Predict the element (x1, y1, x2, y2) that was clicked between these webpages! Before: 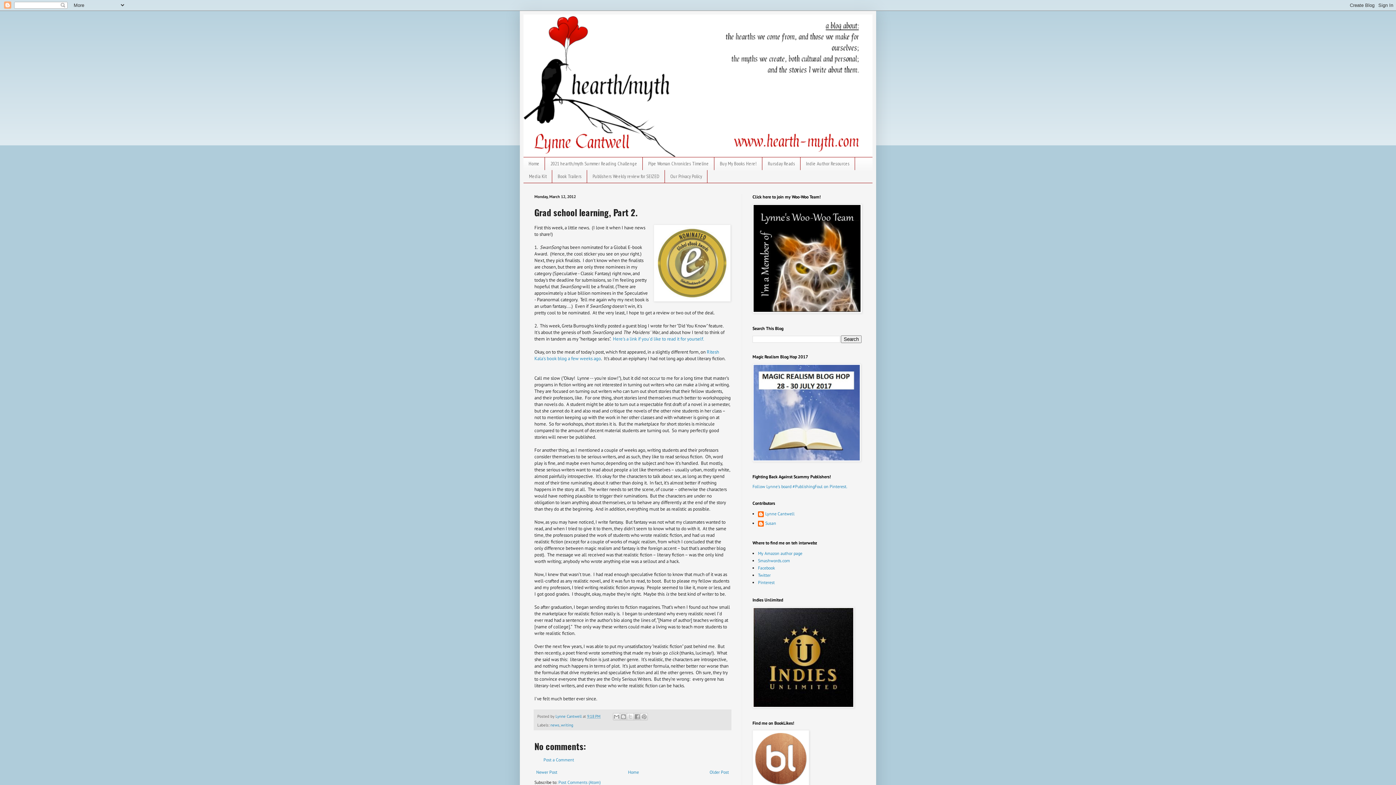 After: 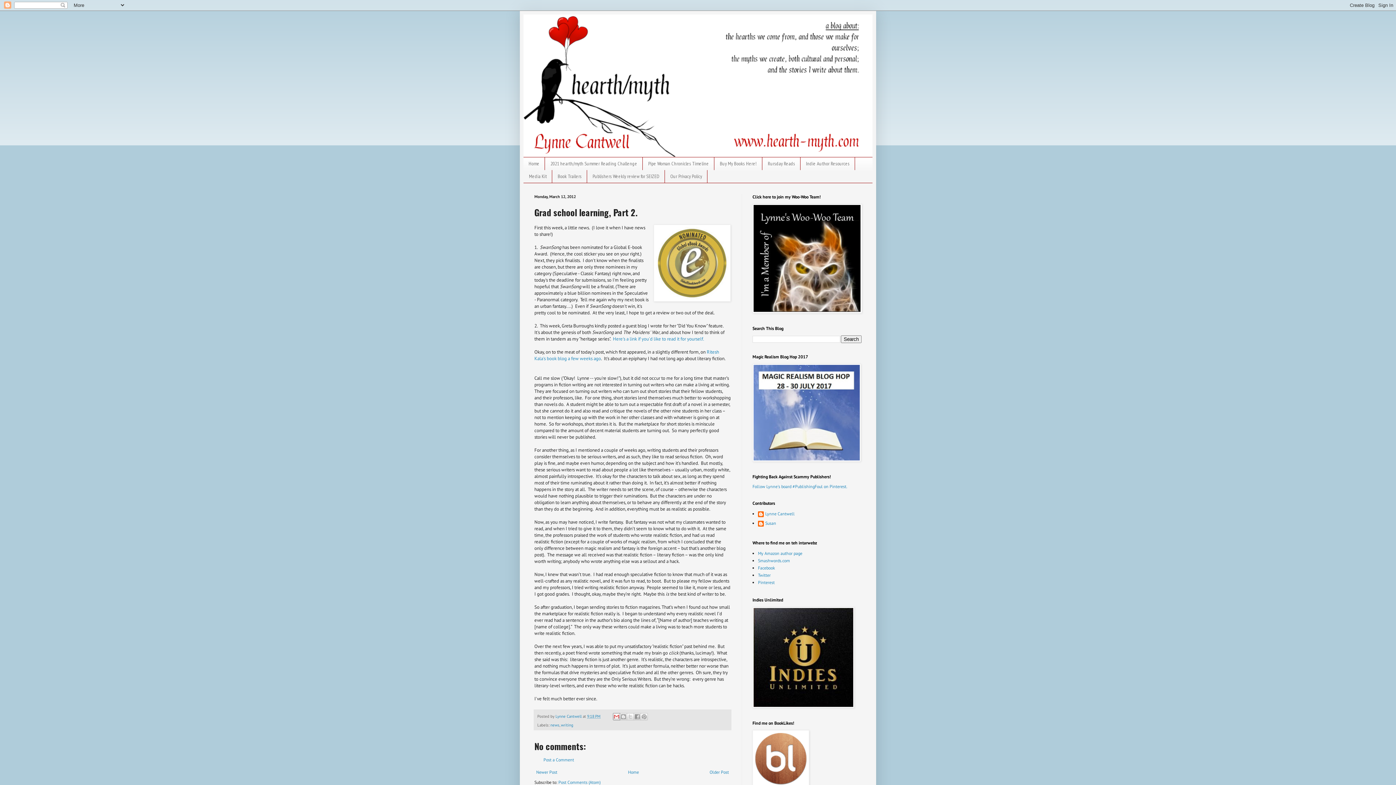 Action: bbox: (613, 713, 620, 720) label: Email This